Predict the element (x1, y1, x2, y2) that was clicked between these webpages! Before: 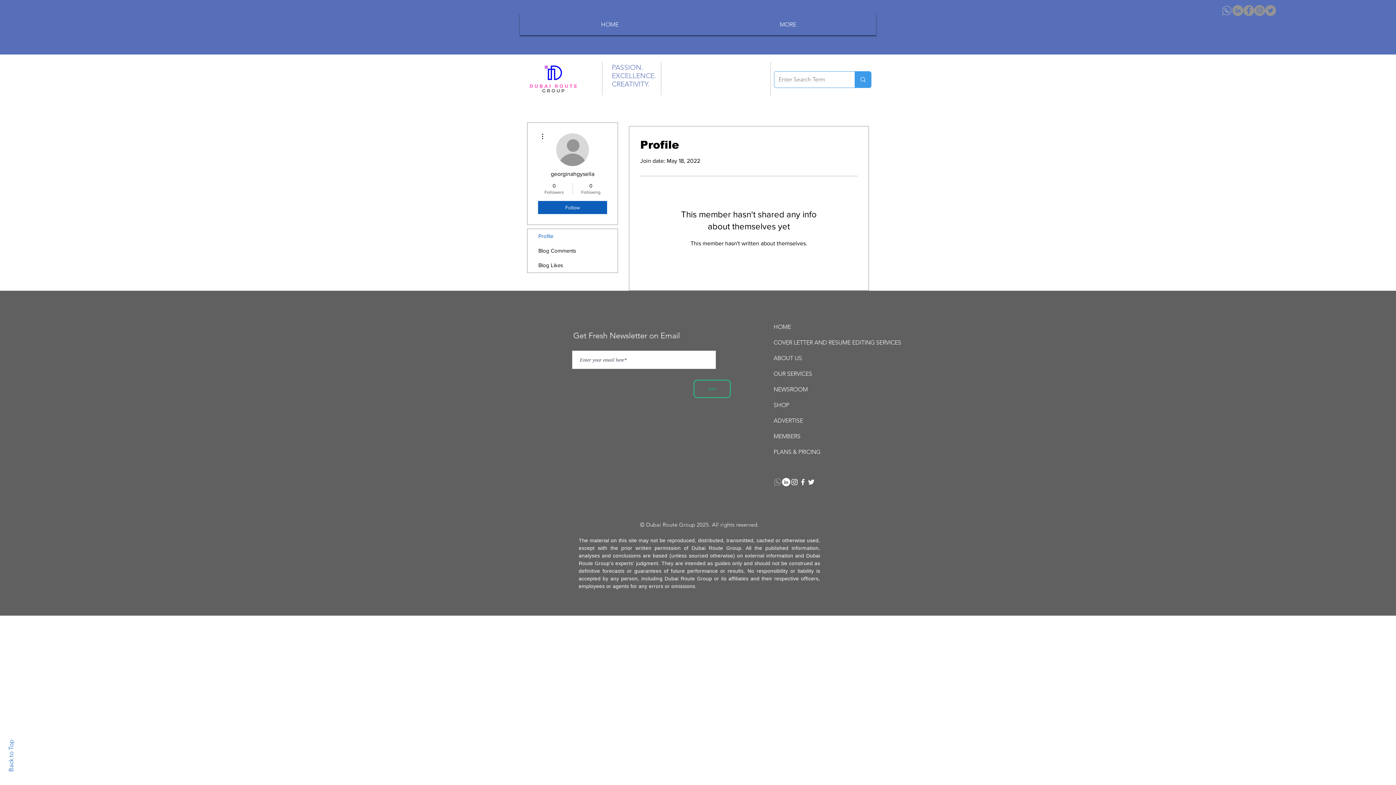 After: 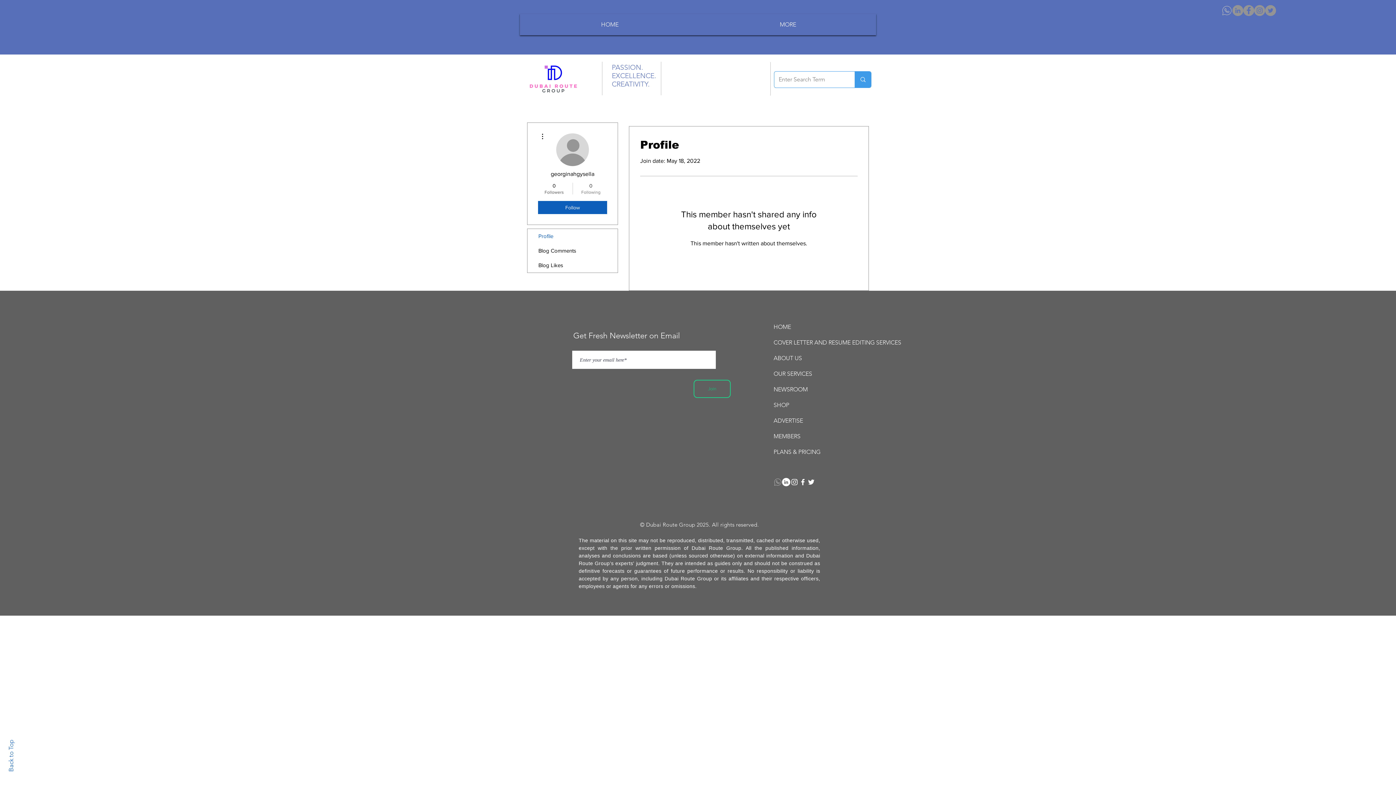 Action: bbox: (576, 182, 605, 195) label: 0
Following